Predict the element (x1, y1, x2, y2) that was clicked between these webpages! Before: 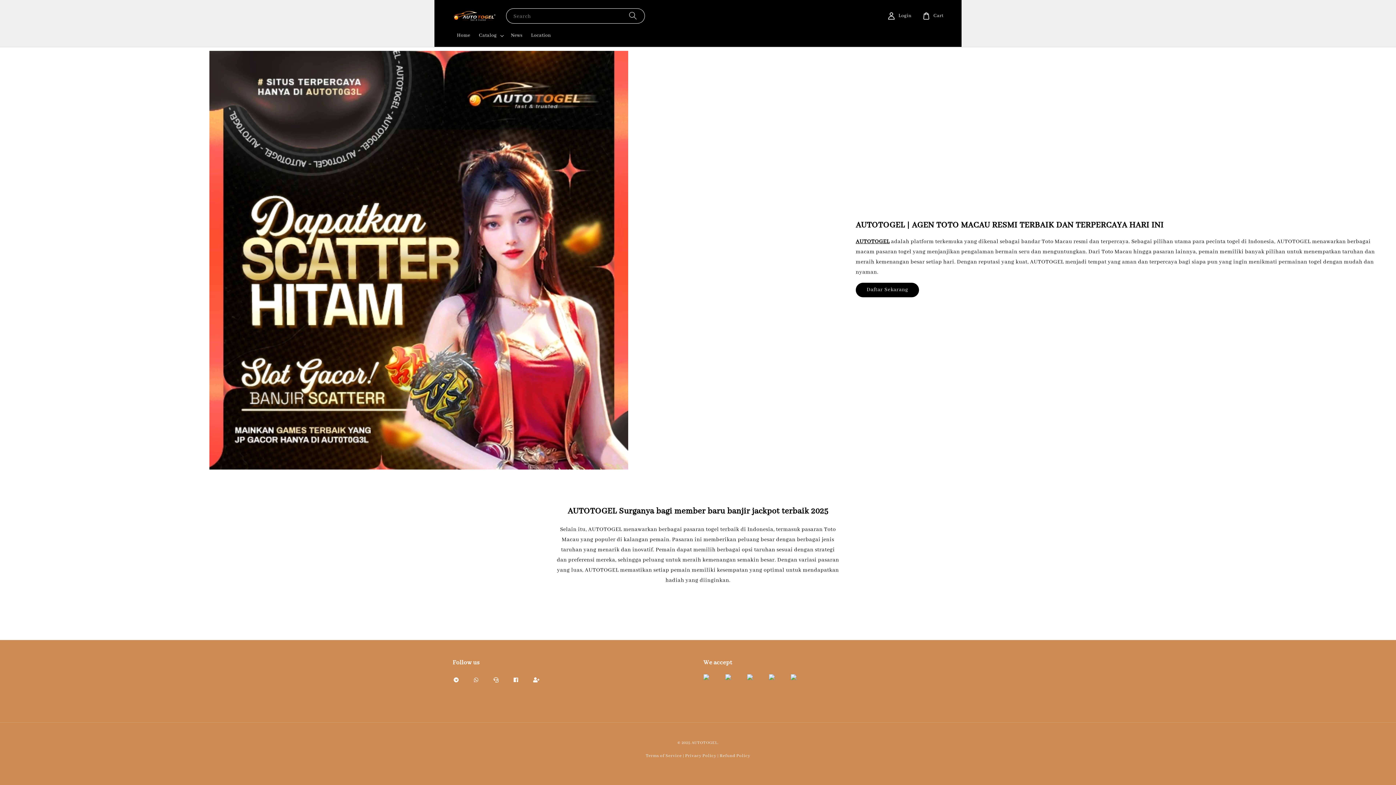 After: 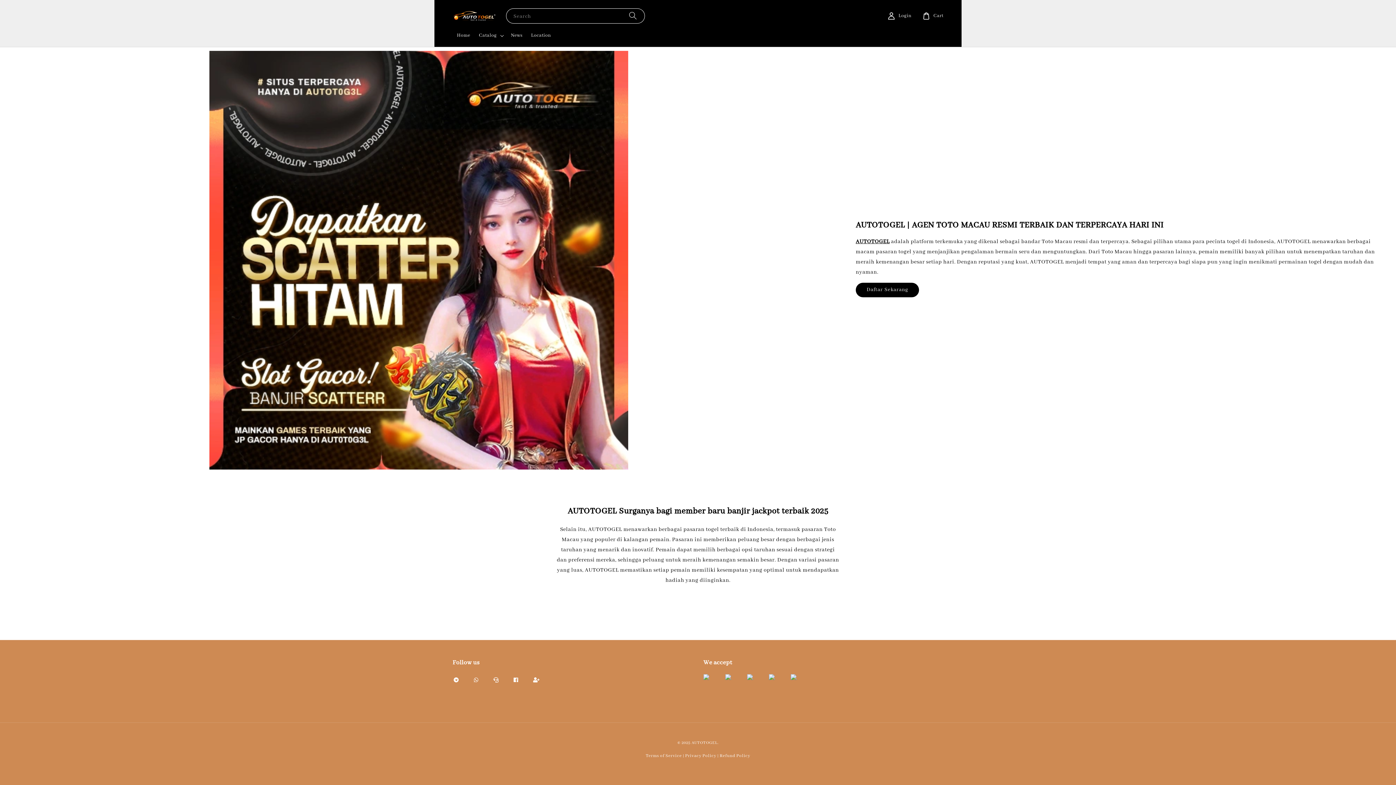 Action: label: Terms of Service bbox: (645, 753, 682, 758)